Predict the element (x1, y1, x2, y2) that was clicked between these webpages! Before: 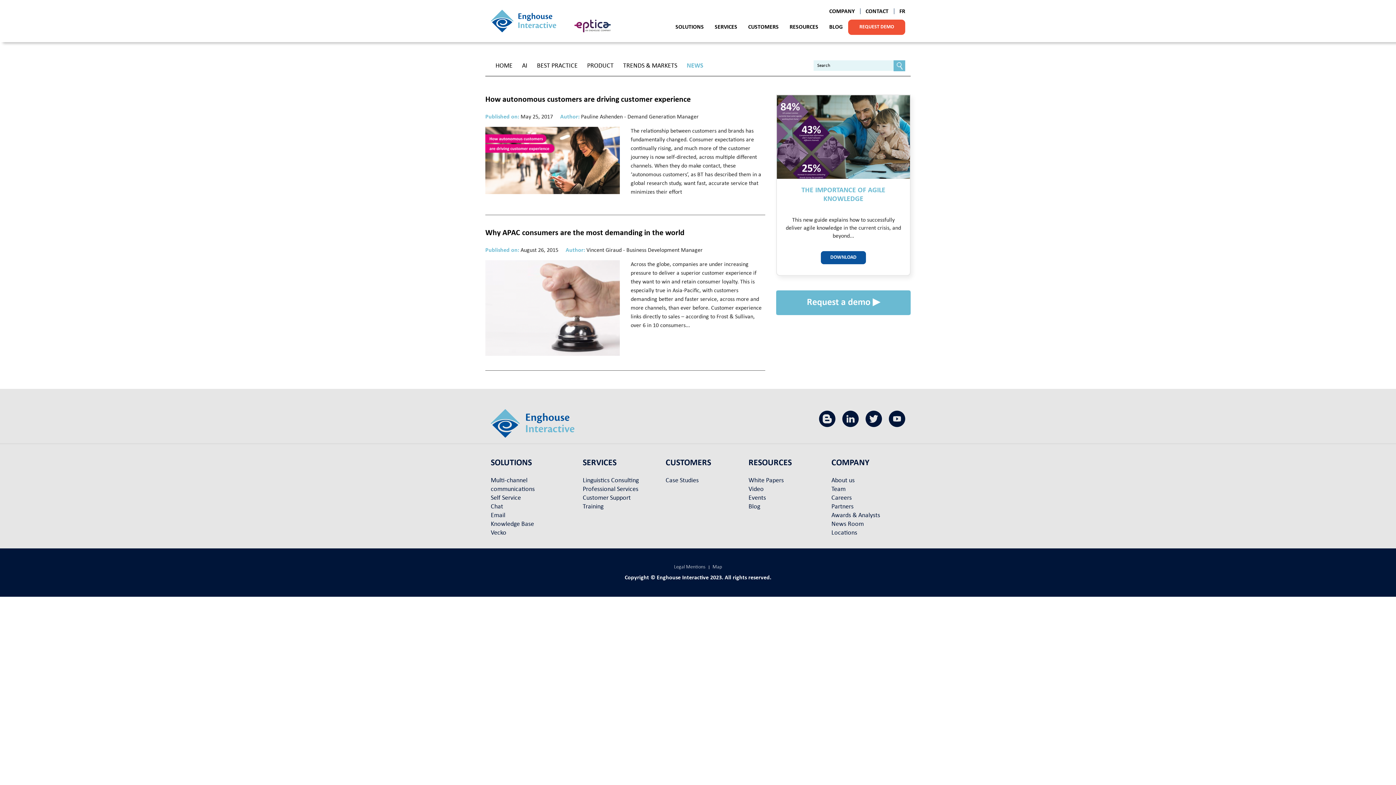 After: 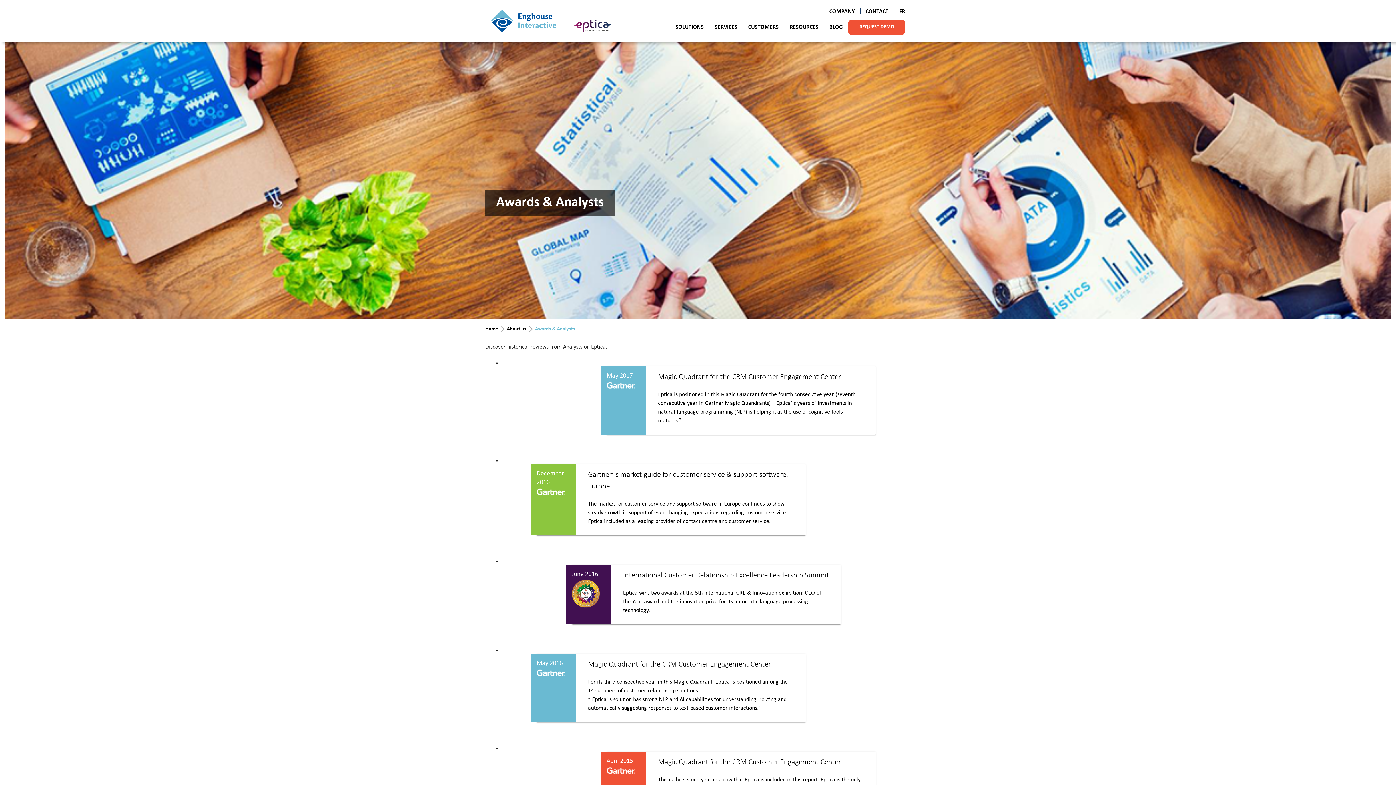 Action: bbox: (831, 512, 880, 519) label: Awards & Analysts